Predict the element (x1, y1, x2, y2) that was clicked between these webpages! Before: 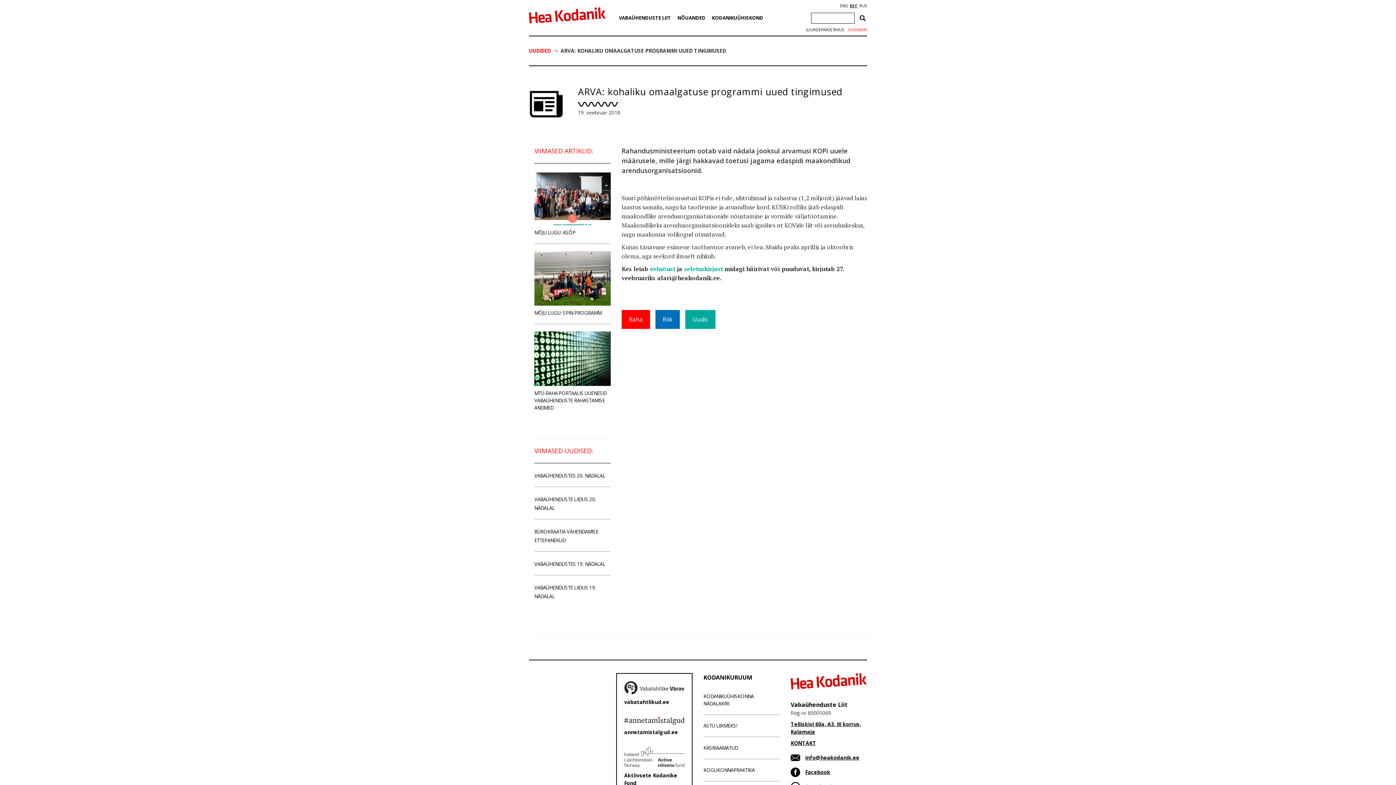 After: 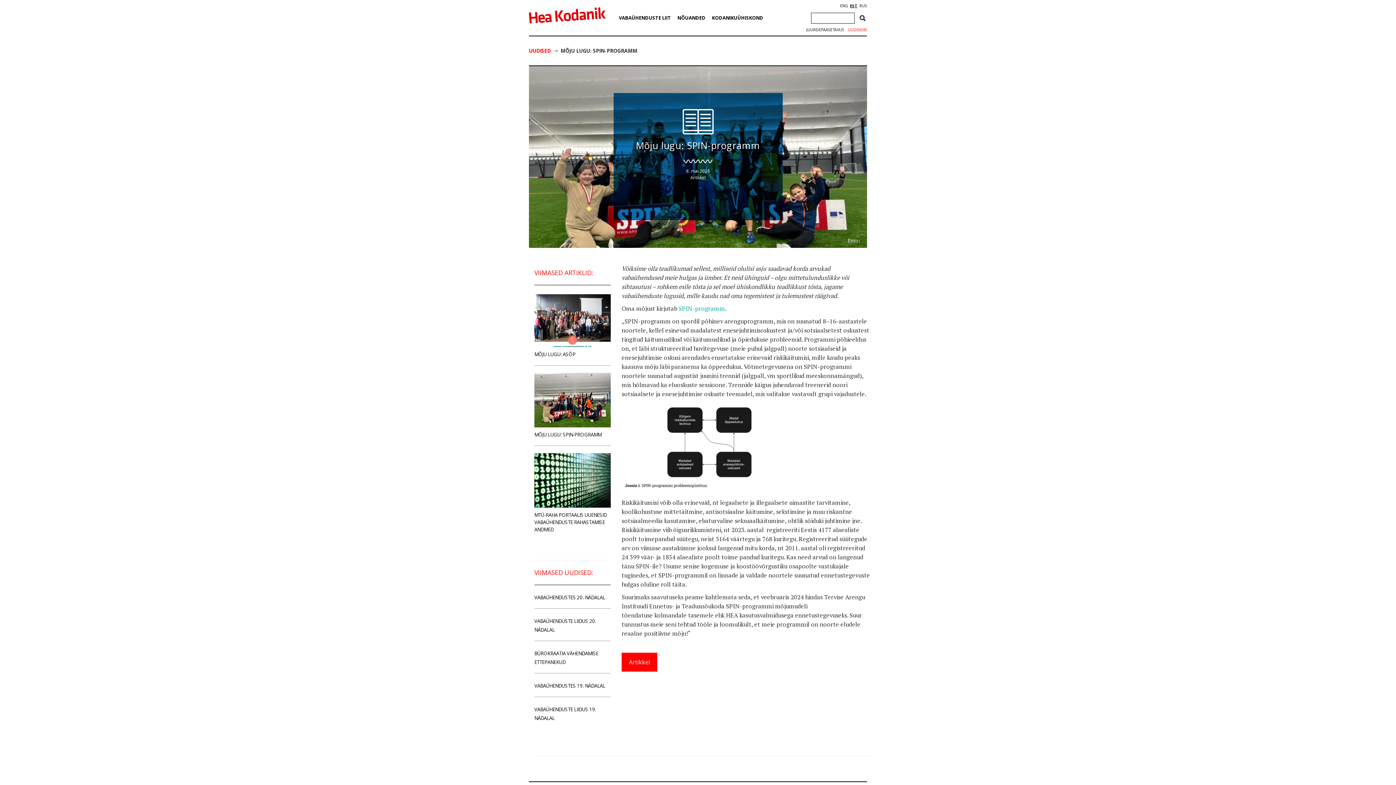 Action: label: MÕJU LUGU: SPIN-PROGRAMM bbox: (534, 251, 610, 316)